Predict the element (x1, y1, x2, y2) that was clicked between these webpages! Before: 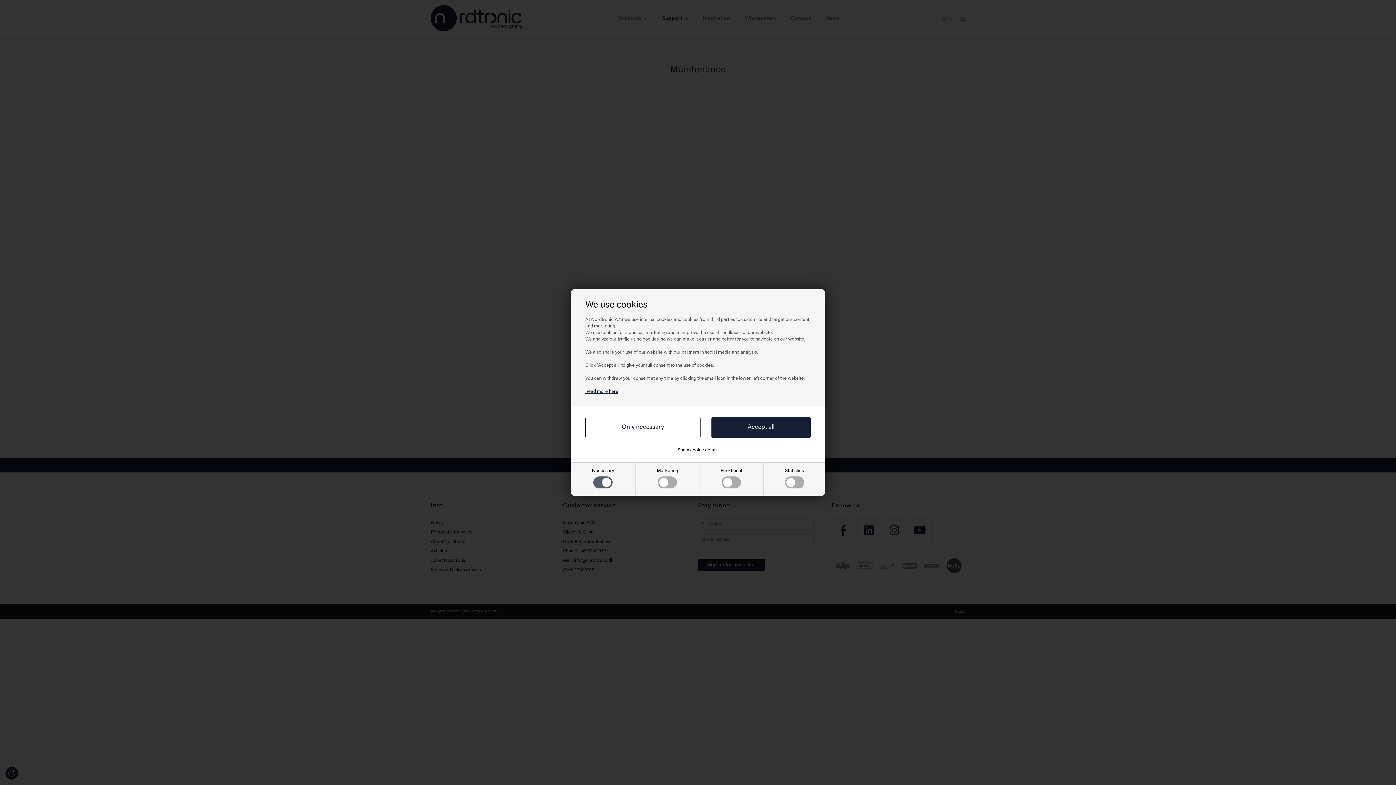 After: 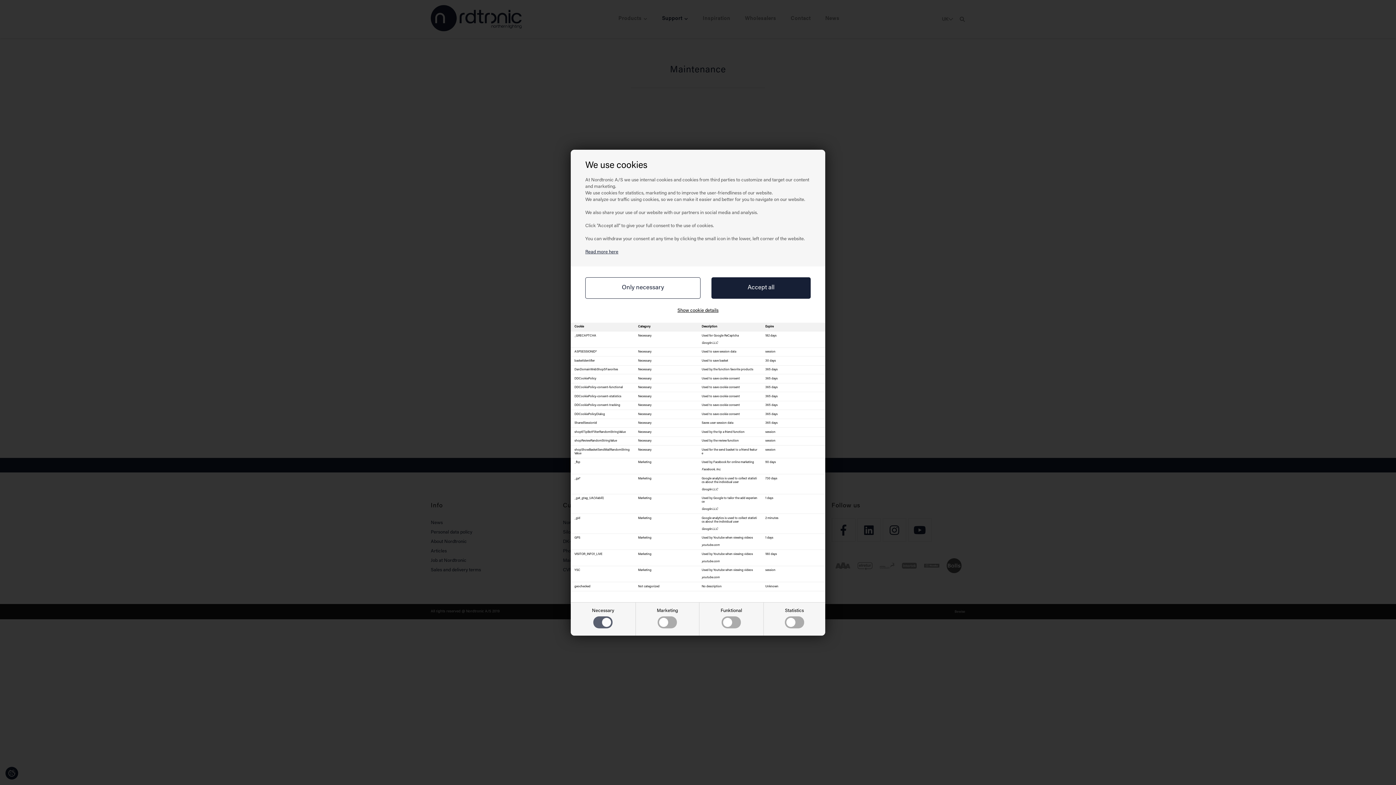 Action: bbox: (677, 447, 718, 453) label: Show cookie details